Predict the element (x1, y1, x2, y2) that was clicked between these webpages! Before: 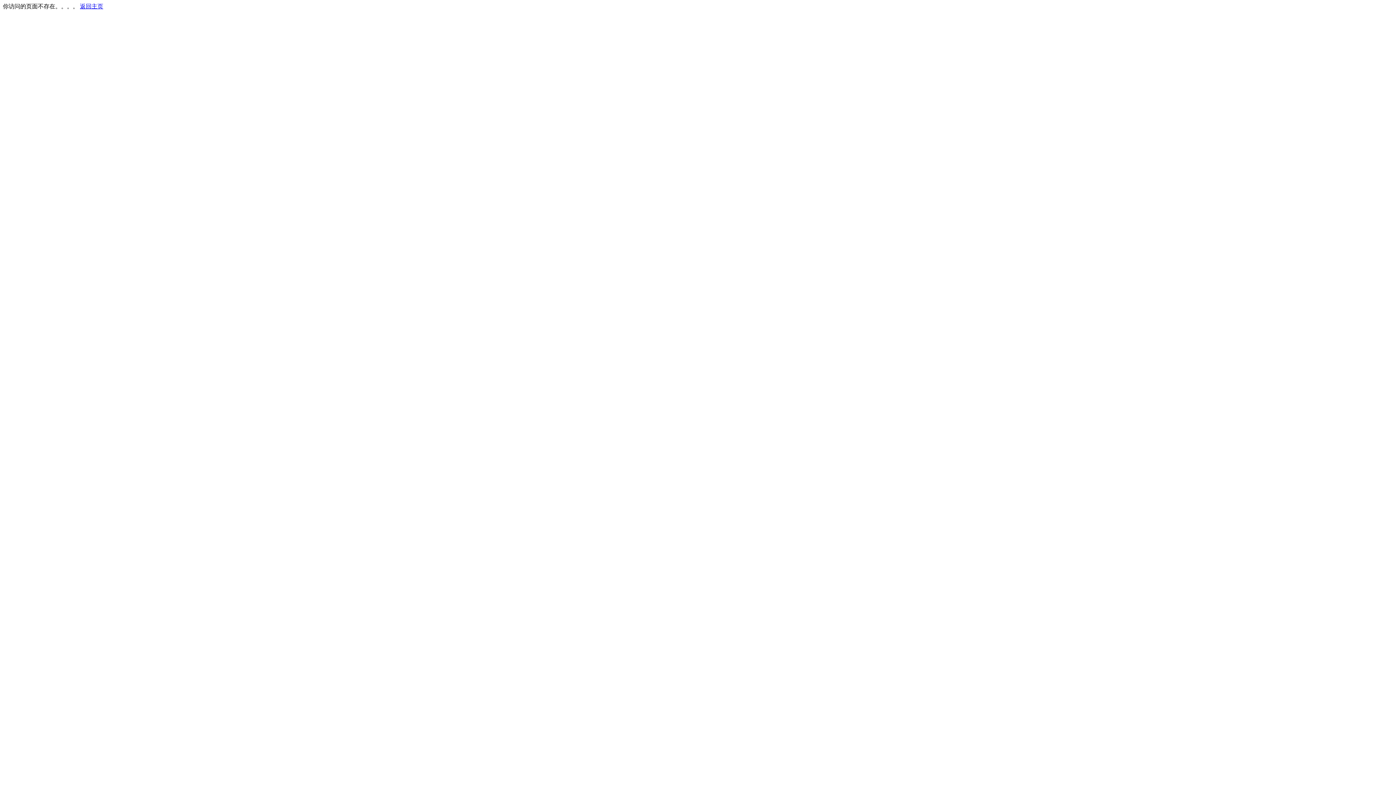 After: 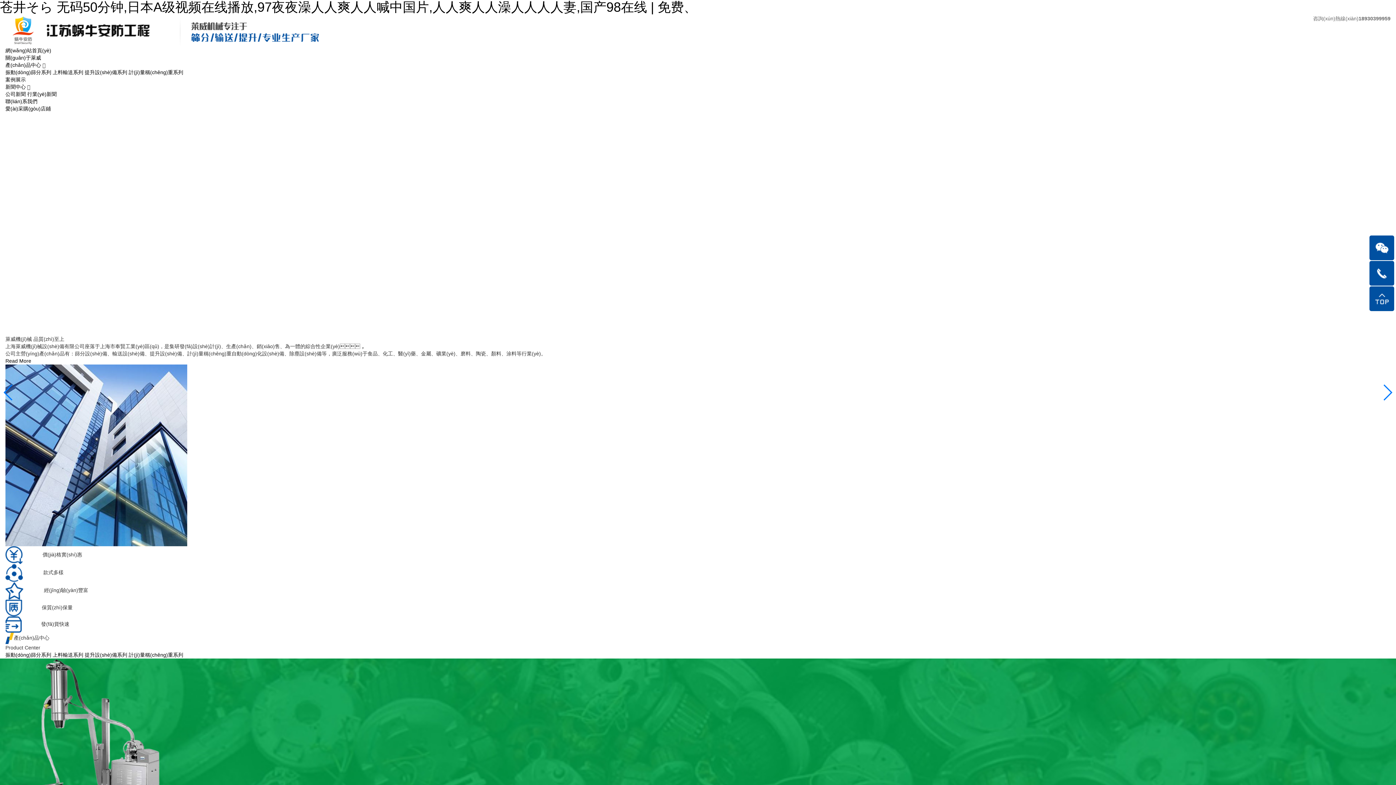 Action: bbox: (80, 3, 103, 9) label: 返回主页